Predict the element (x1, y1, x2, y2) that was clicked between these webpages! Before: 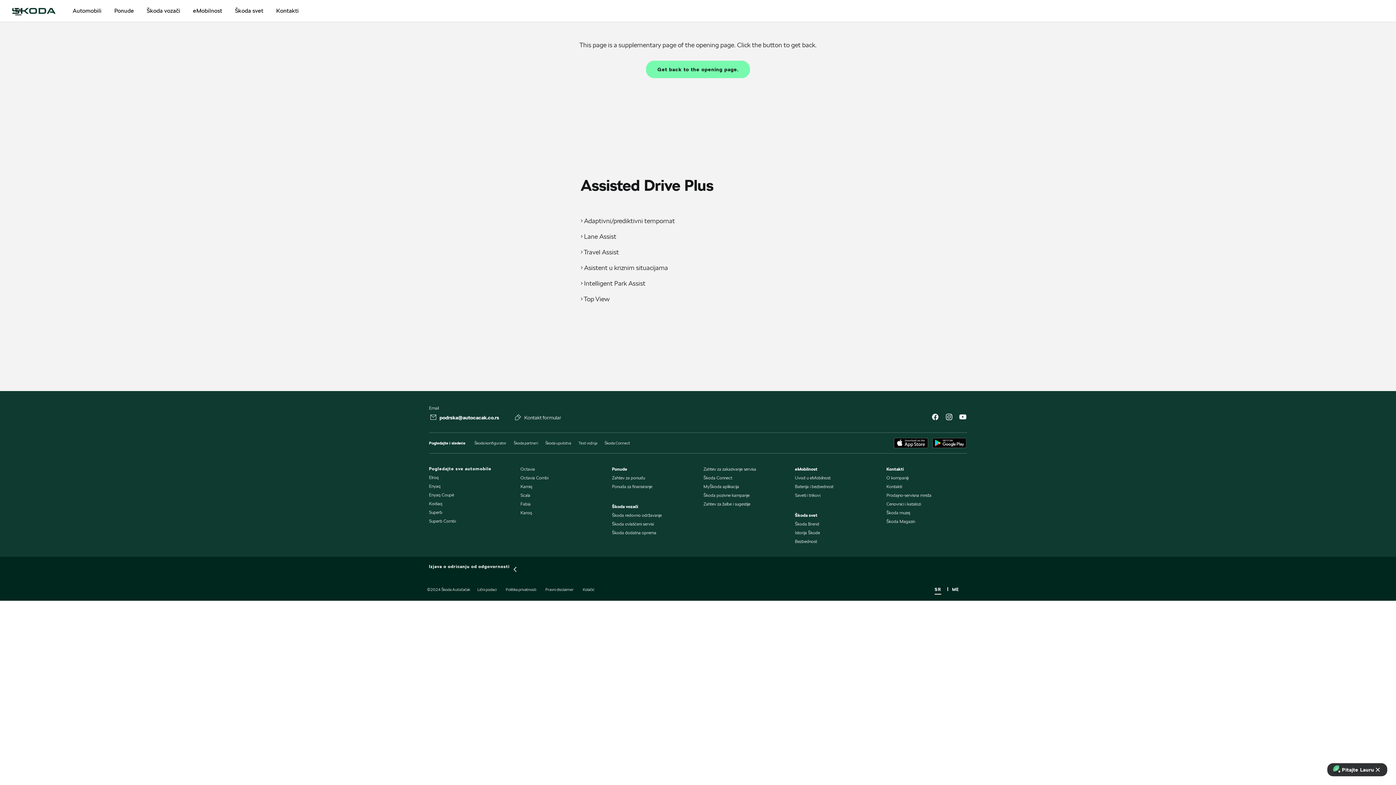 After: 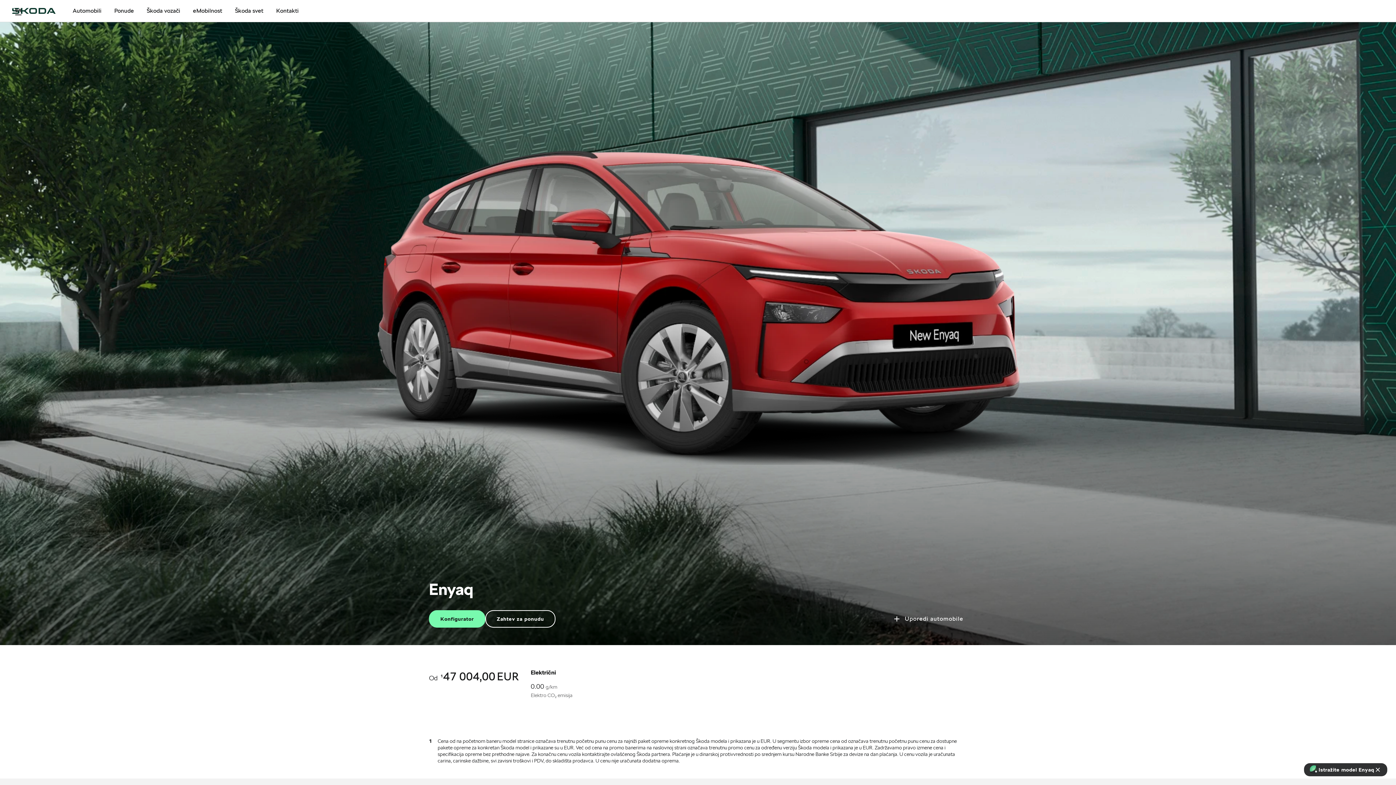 Action: label: Enyaq bbox: (429, 483, 440, 489)